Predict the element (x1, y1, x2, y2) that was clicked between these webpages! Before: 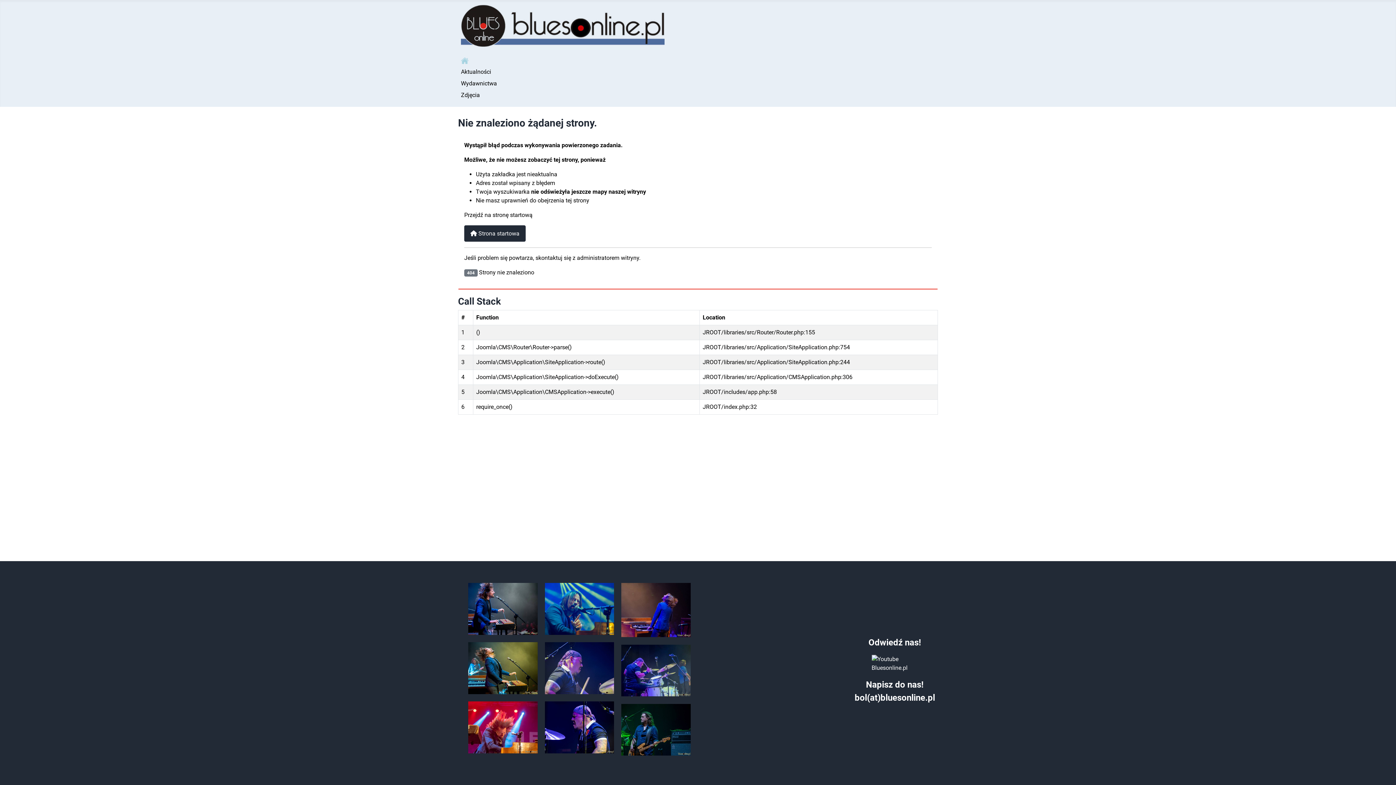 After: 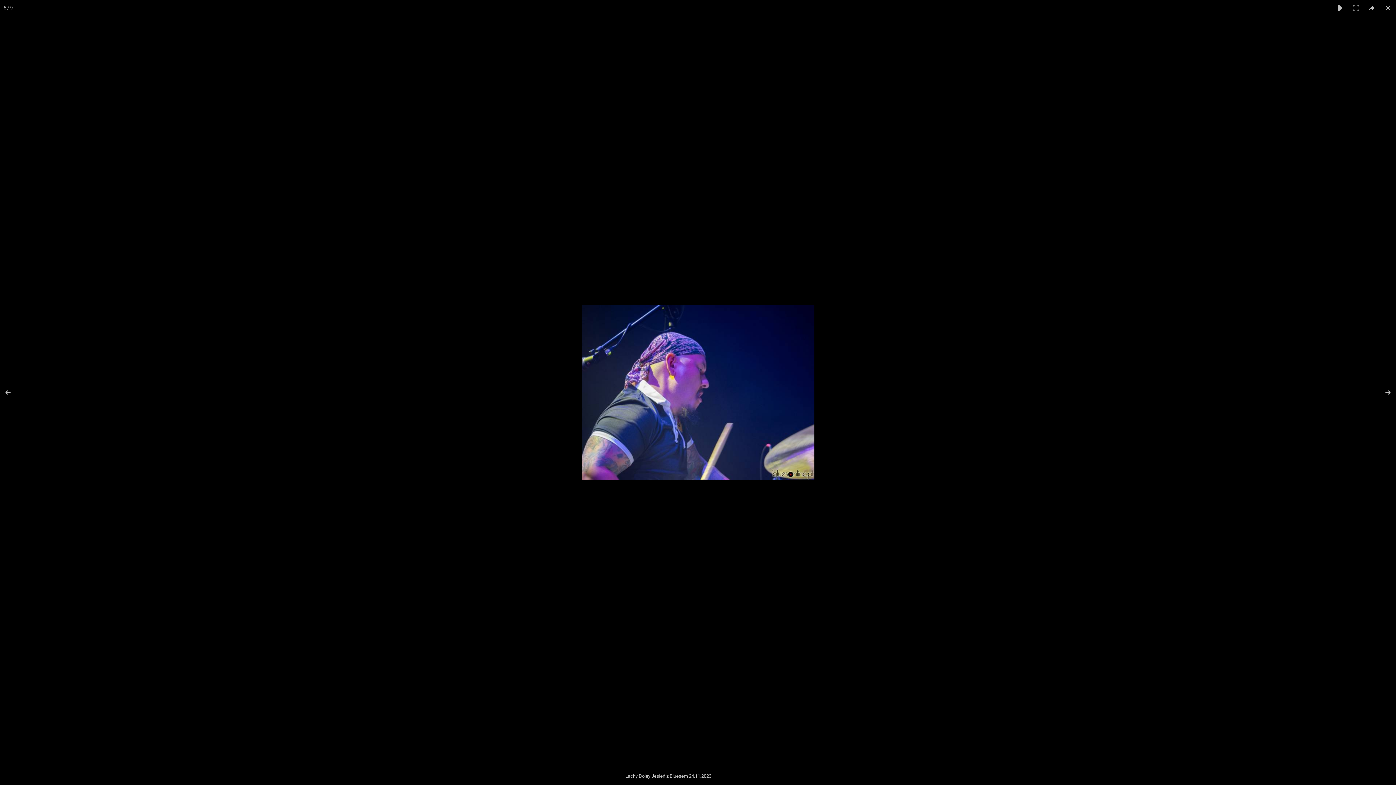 Action: bbox: (545, 665, 614, 670)